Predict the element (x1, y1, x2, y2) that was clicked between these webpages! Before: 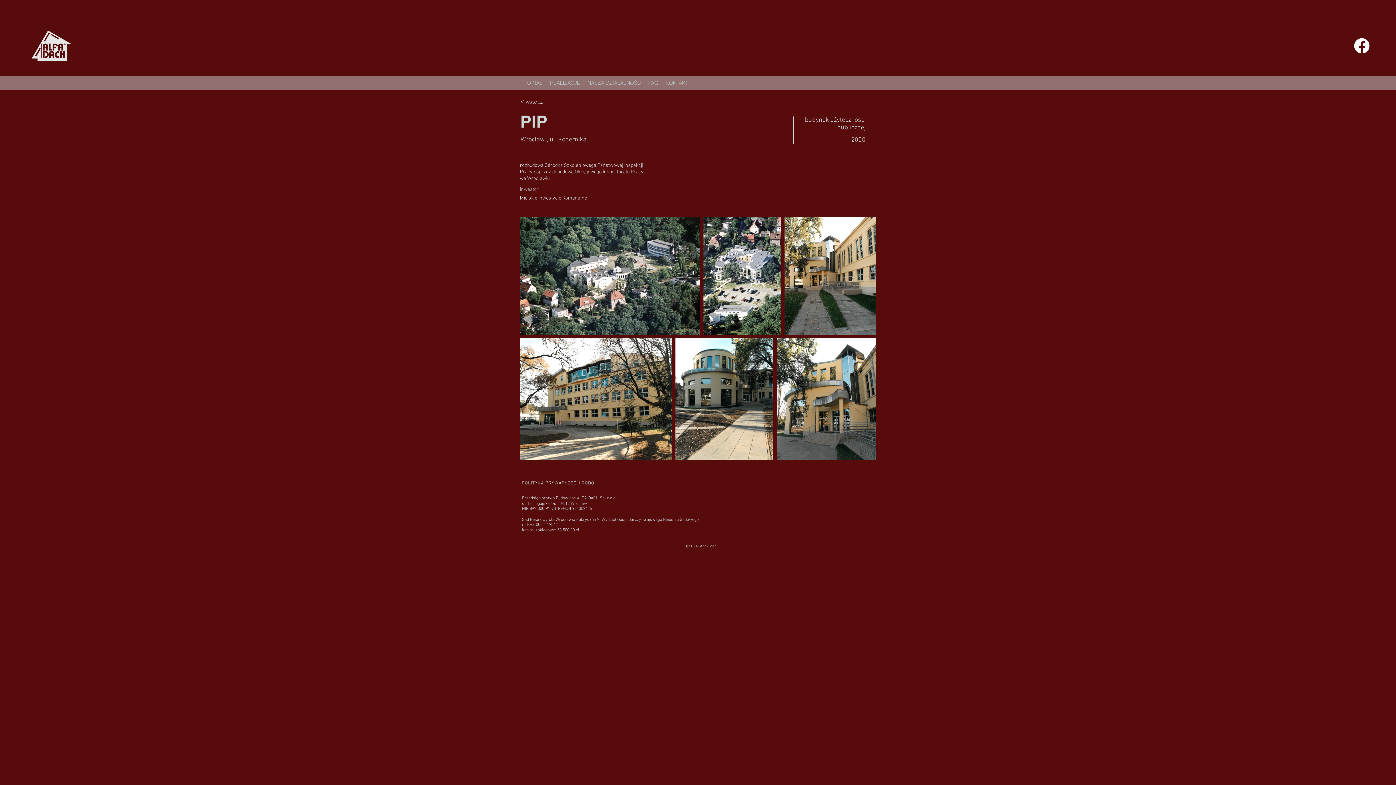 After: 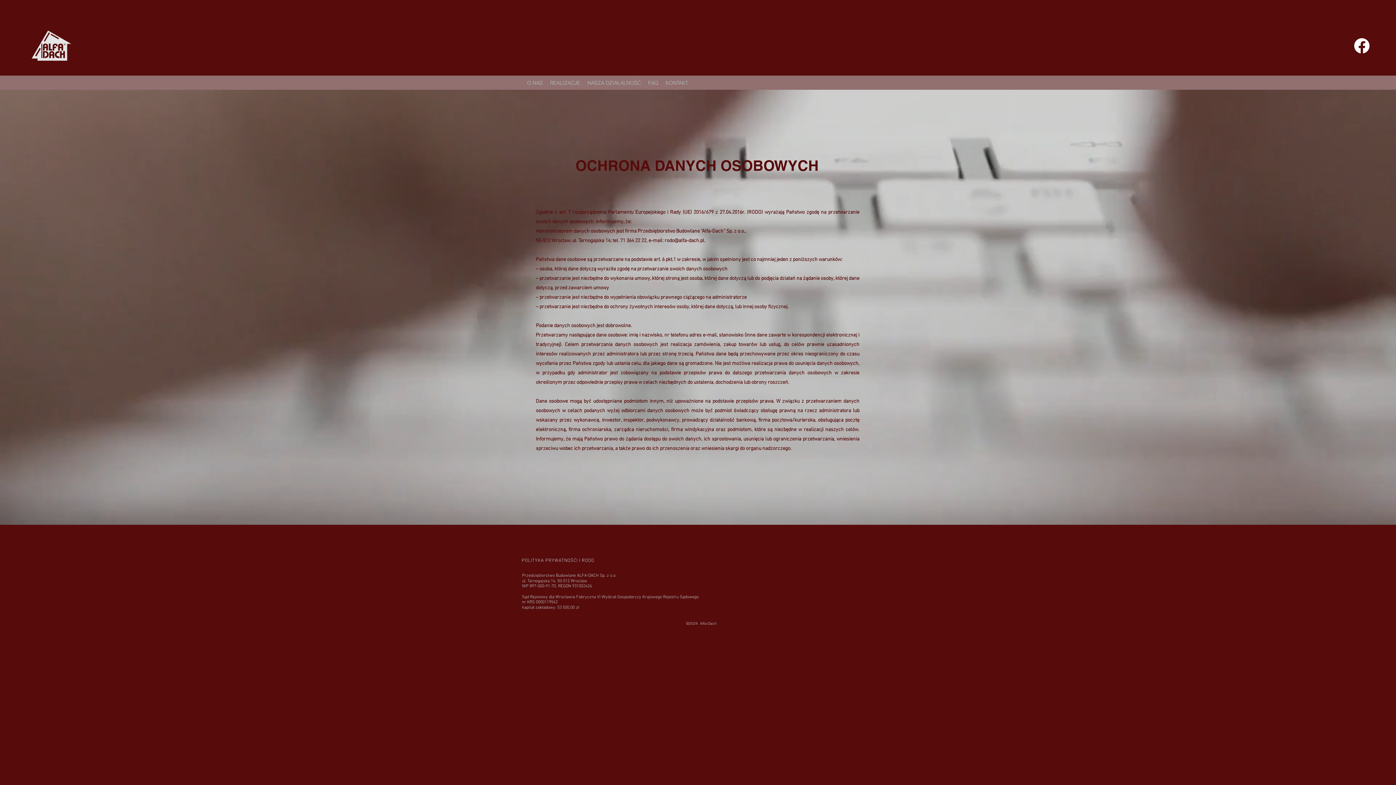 Action: bbox: (520, 476, 595, 490) label: POLITYKA PRYWATNOŚĆI I RODO 